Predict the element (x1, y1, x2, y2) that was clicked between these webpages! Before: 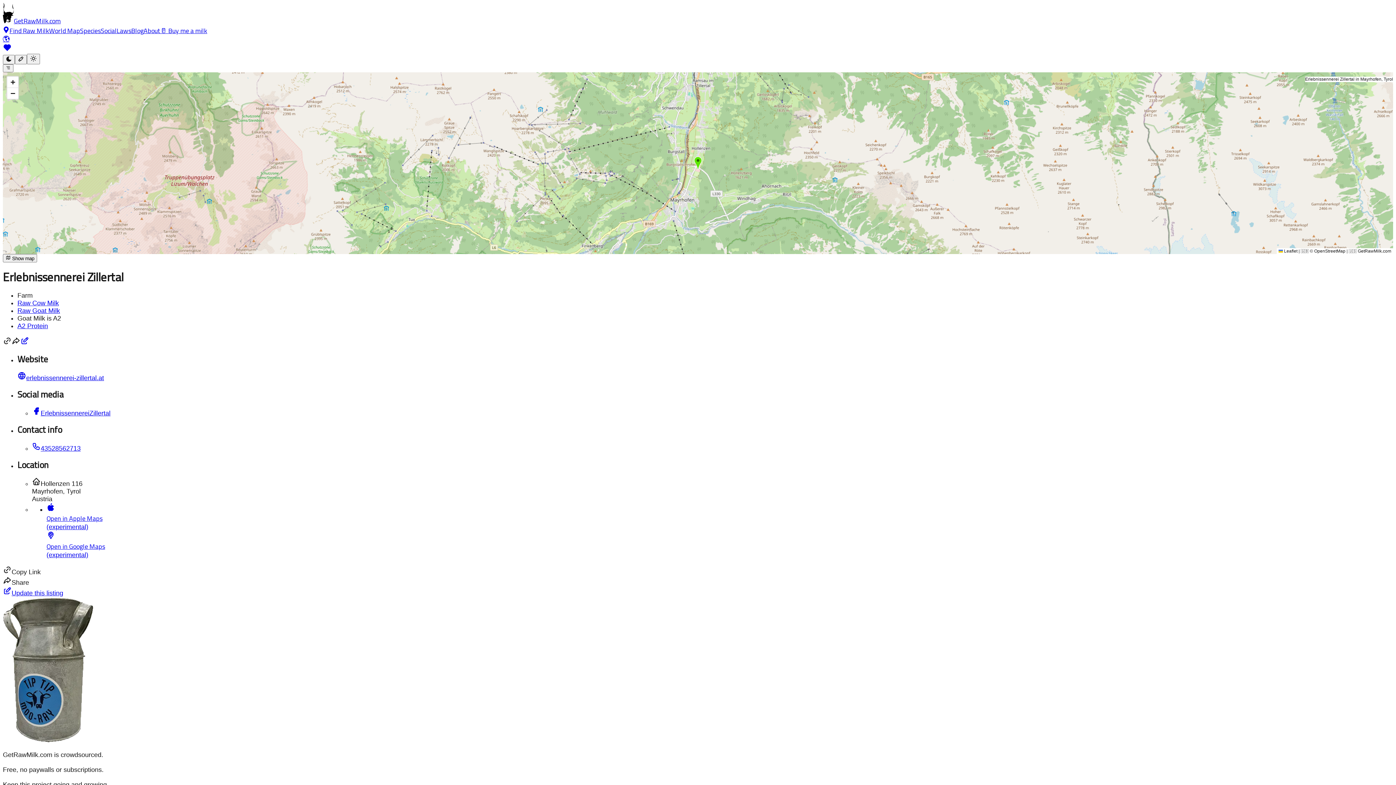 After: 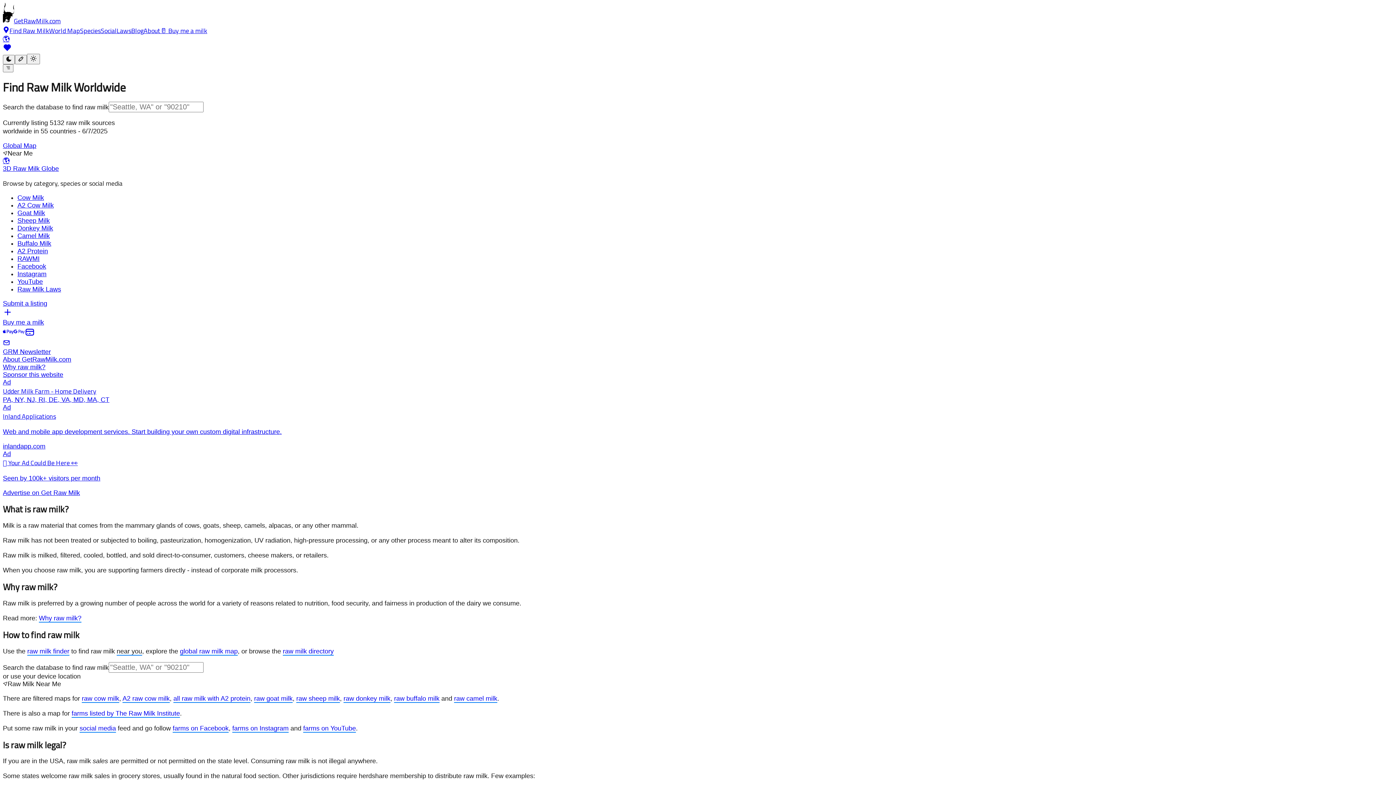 Action: bbox: (2, 17, 60, 24) label: GetRawMilk.com